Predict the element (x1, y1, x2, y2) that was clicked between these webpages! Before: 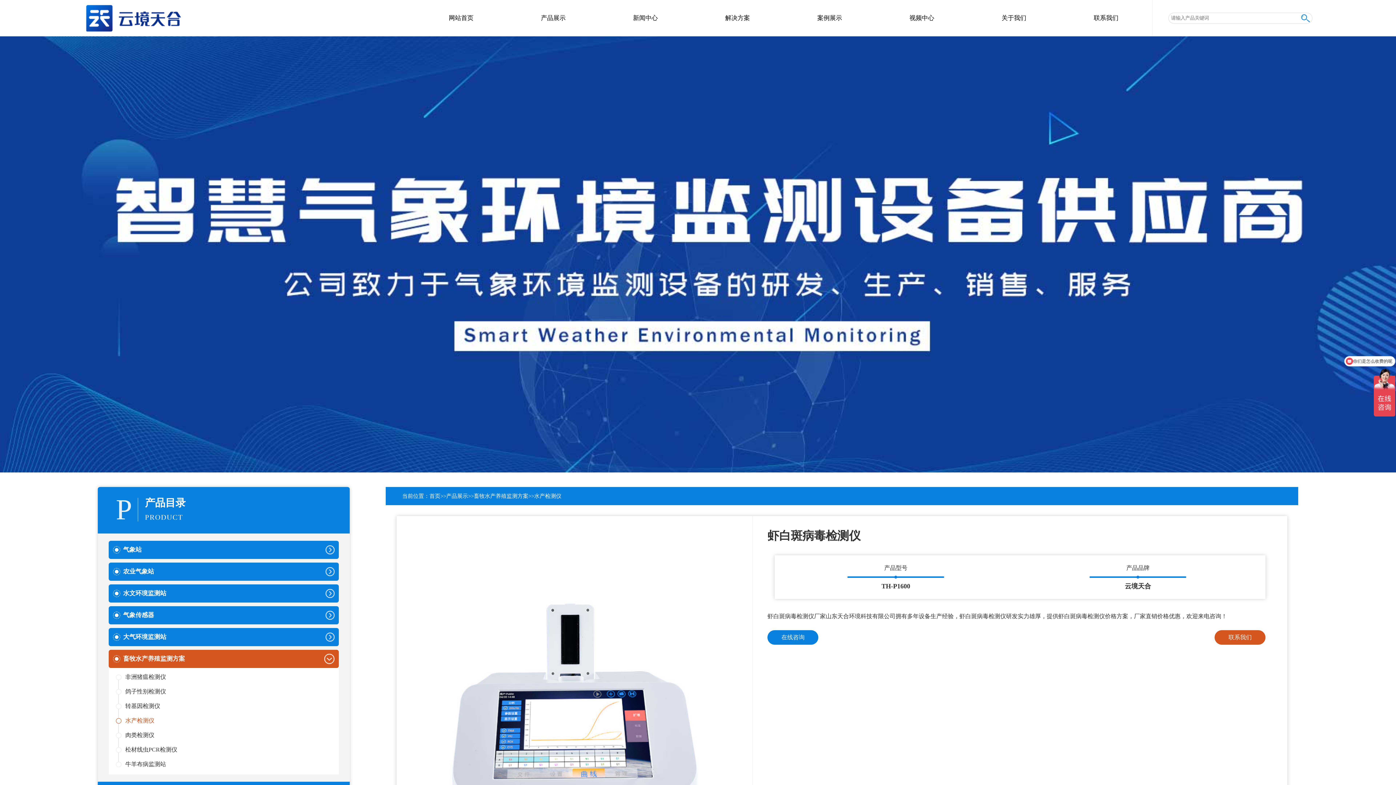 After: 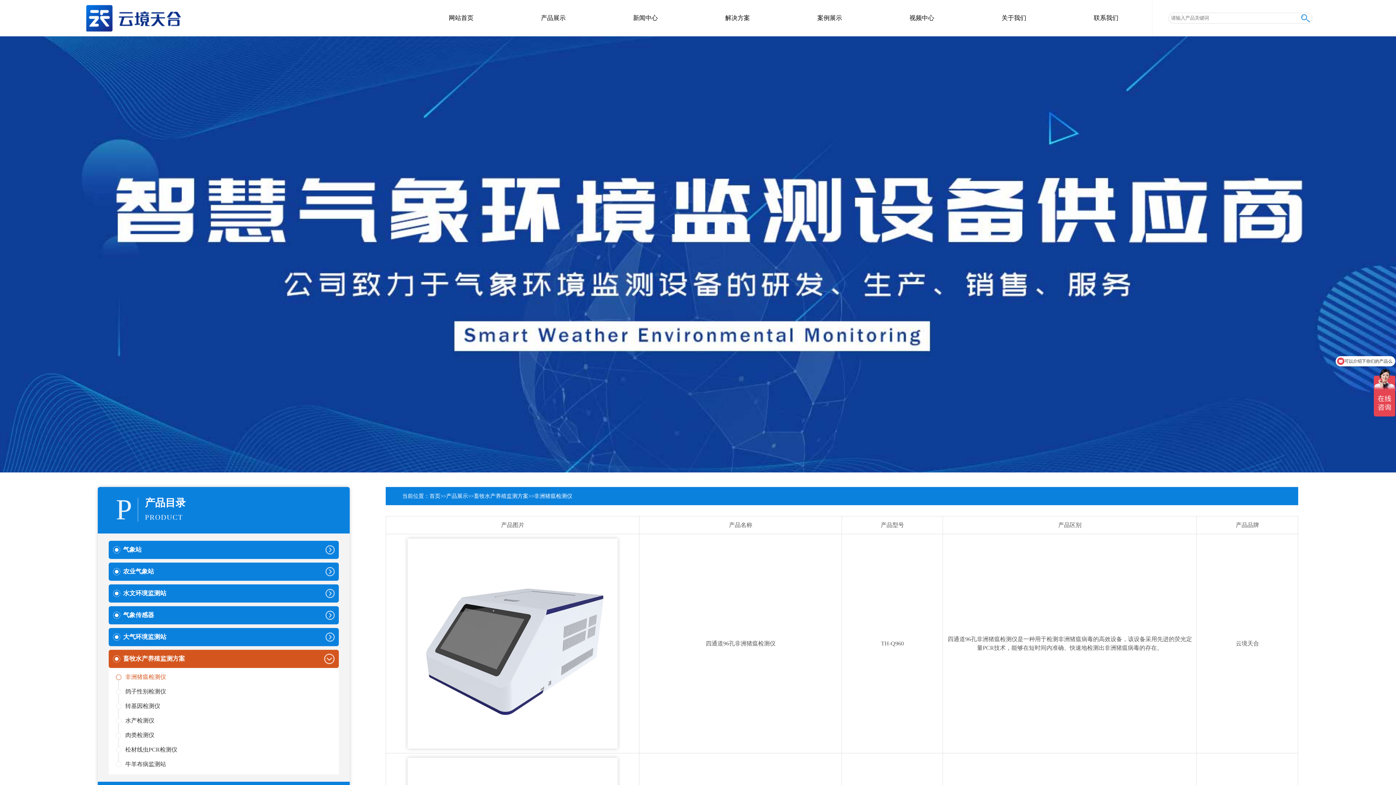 Action: label: 非洲猪瘟检测仪 bbox: (112, 670, 335, 684)